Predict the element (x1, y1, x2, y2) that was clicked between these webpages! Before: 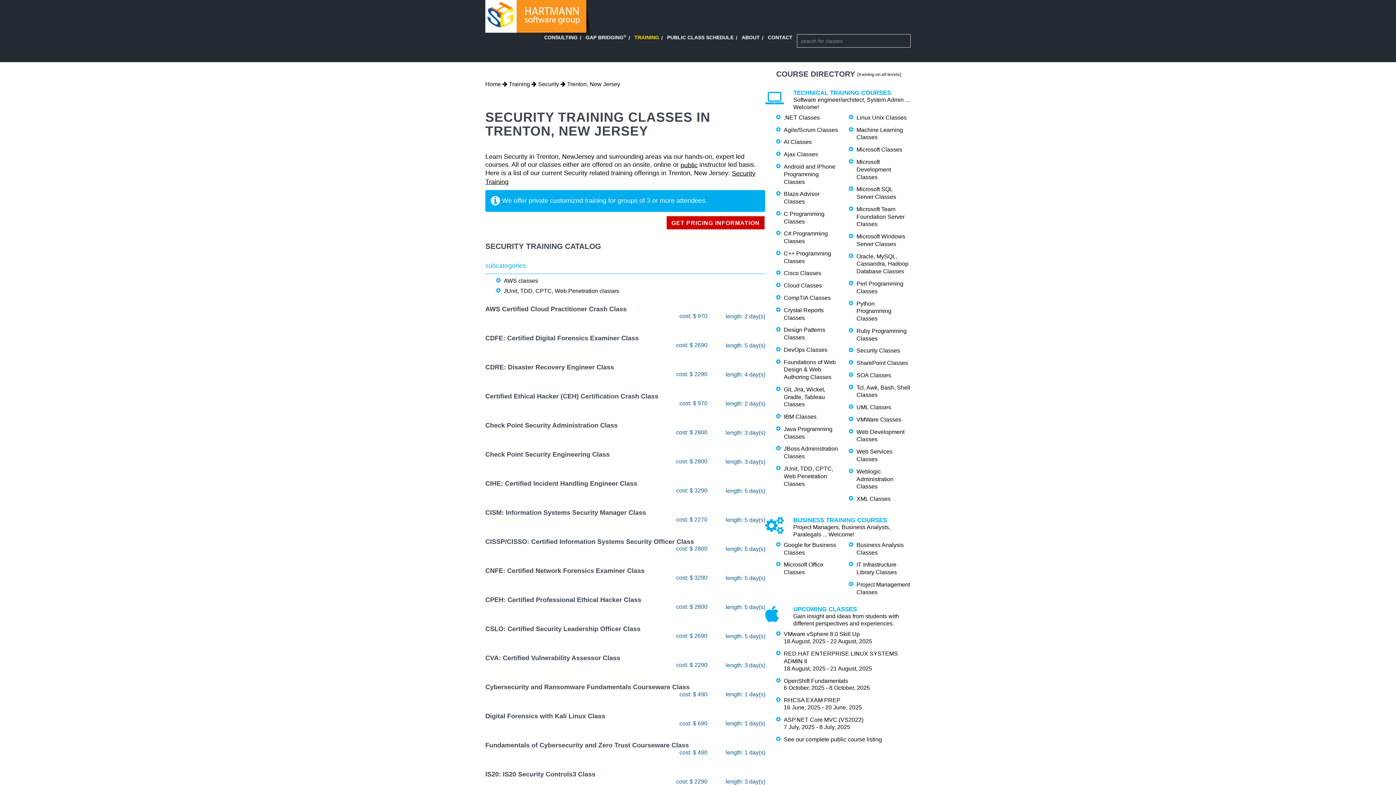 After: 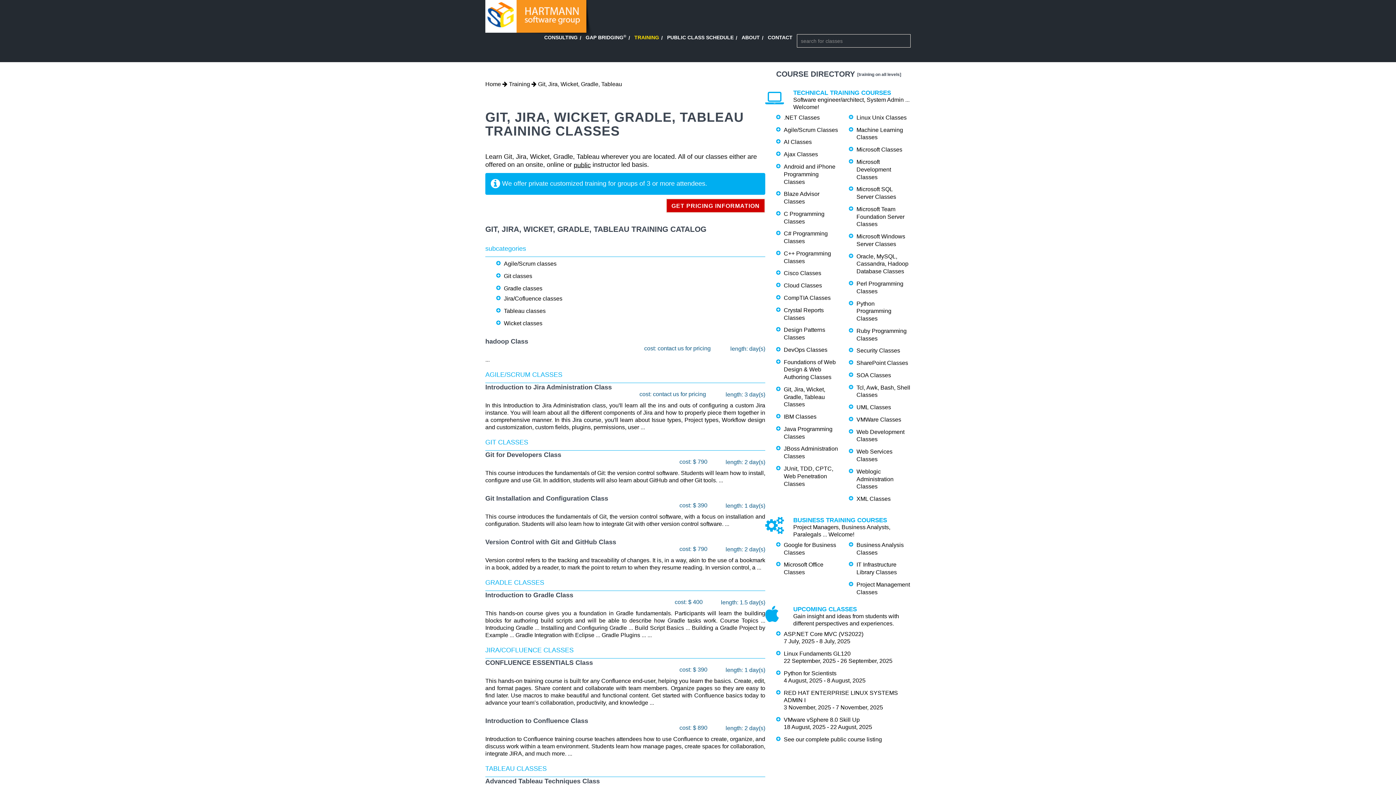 Action: label: Git, Jira, Wicket, Gradle, Tableau Classes bbox: (784, 386, 825, 407)